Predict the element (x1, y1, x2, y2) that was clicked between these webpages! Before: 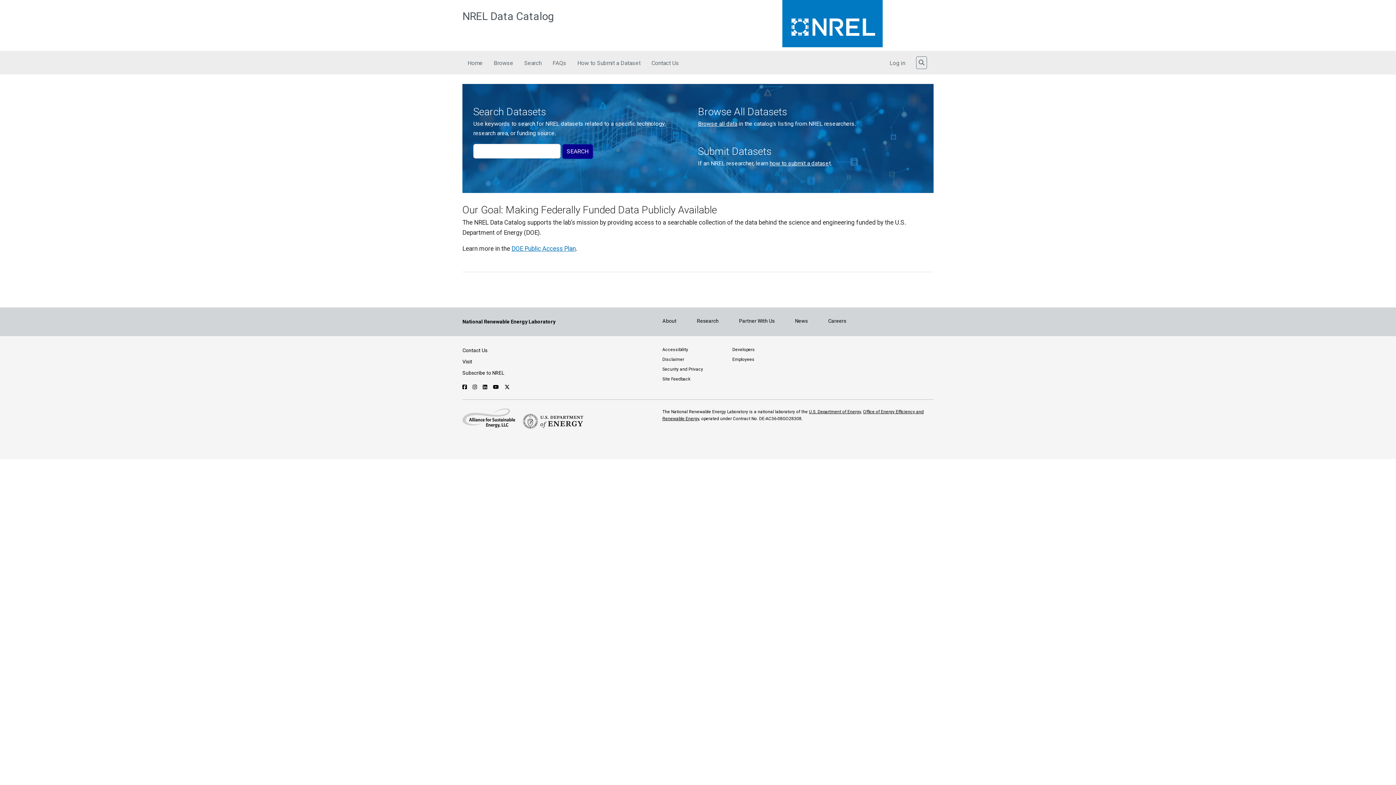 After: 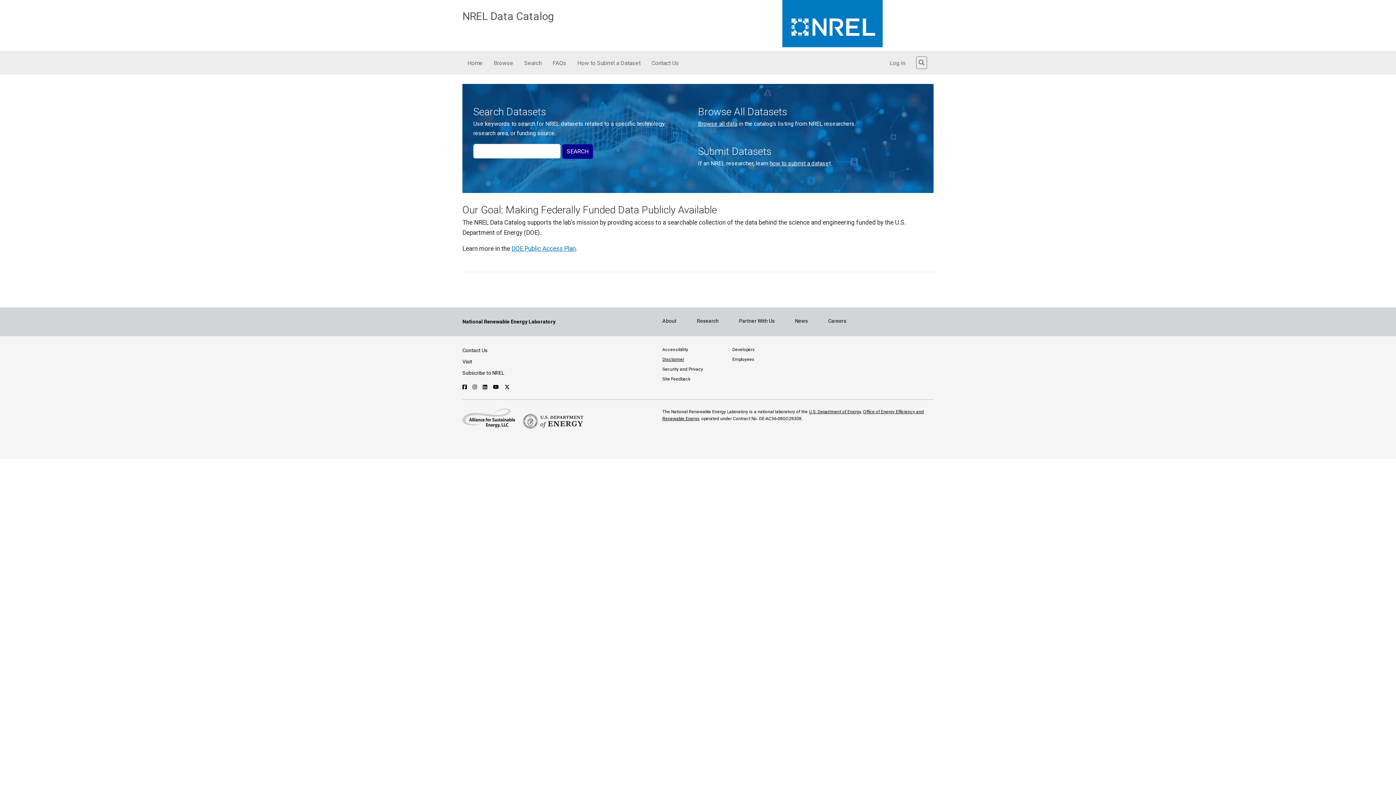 Action: label: Disclaimer bbox: (662, 357, 684, 362)